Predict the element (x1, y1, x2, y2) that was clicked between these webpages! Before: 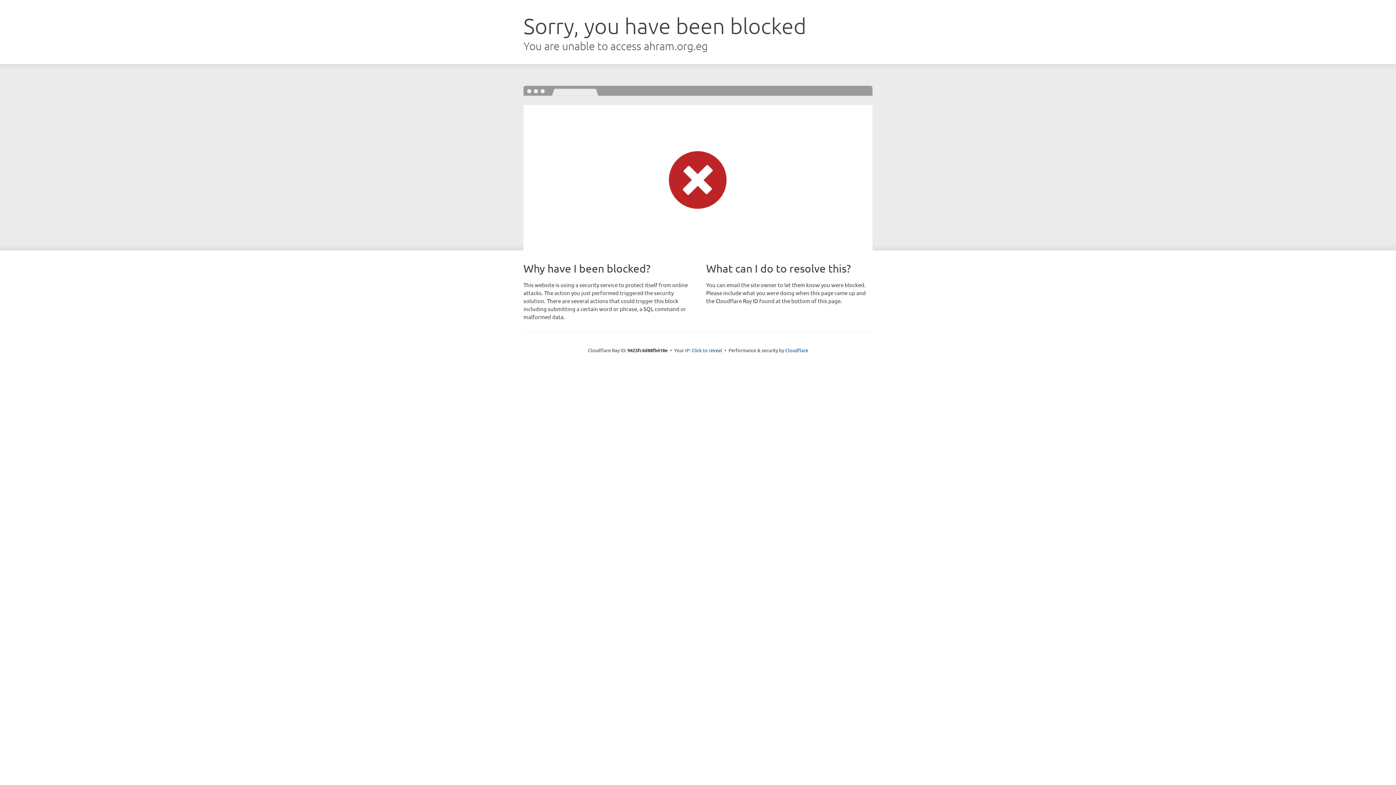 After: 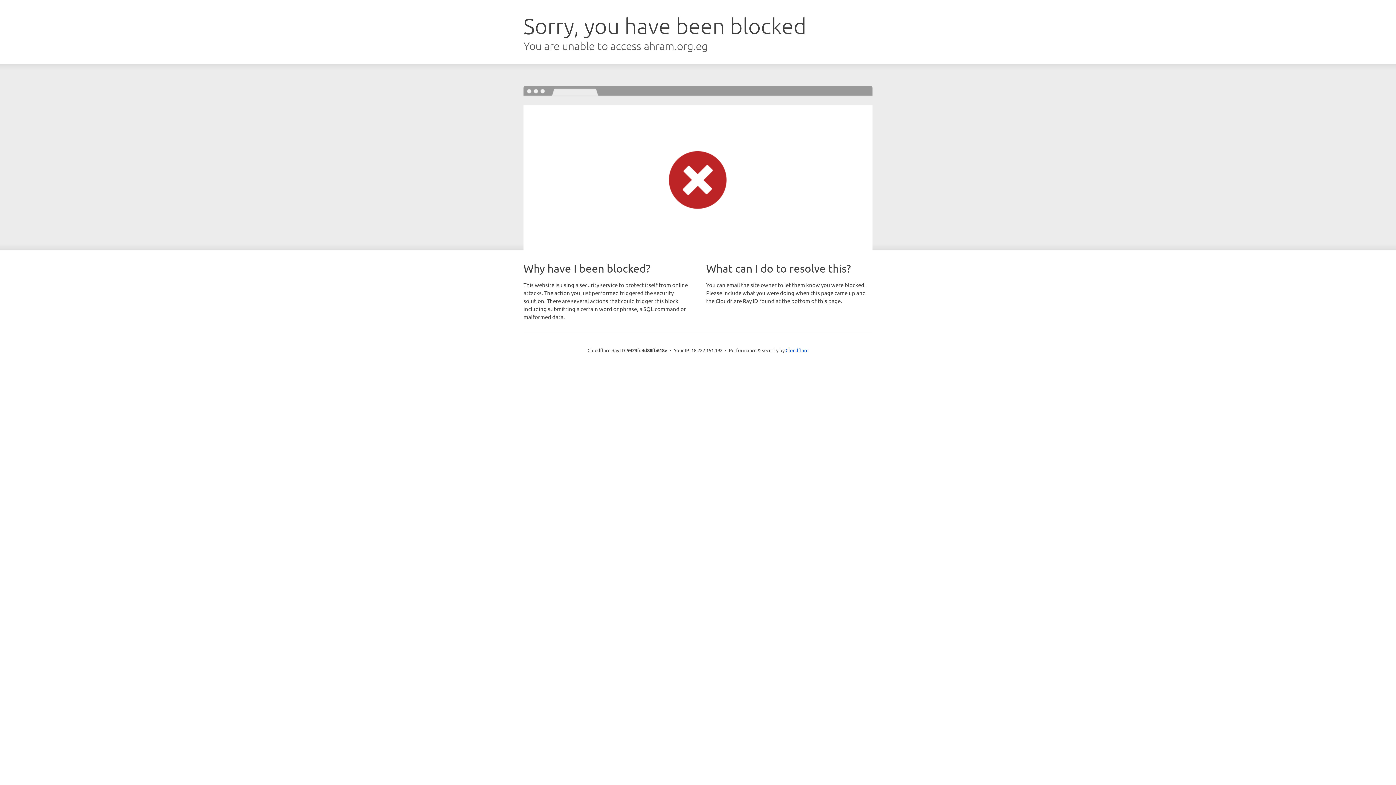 Action: label: Click to reveal bbox: (691, 346, 722, 353)